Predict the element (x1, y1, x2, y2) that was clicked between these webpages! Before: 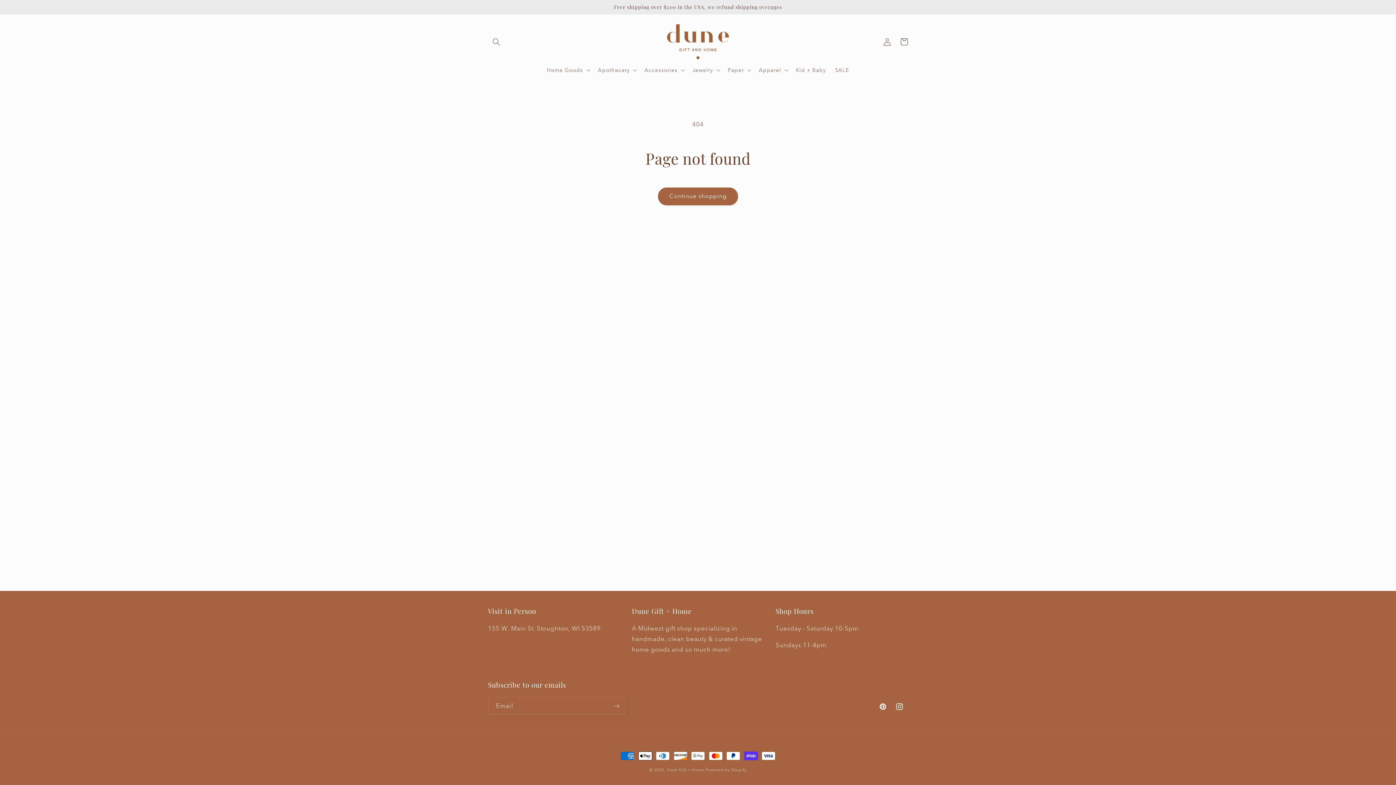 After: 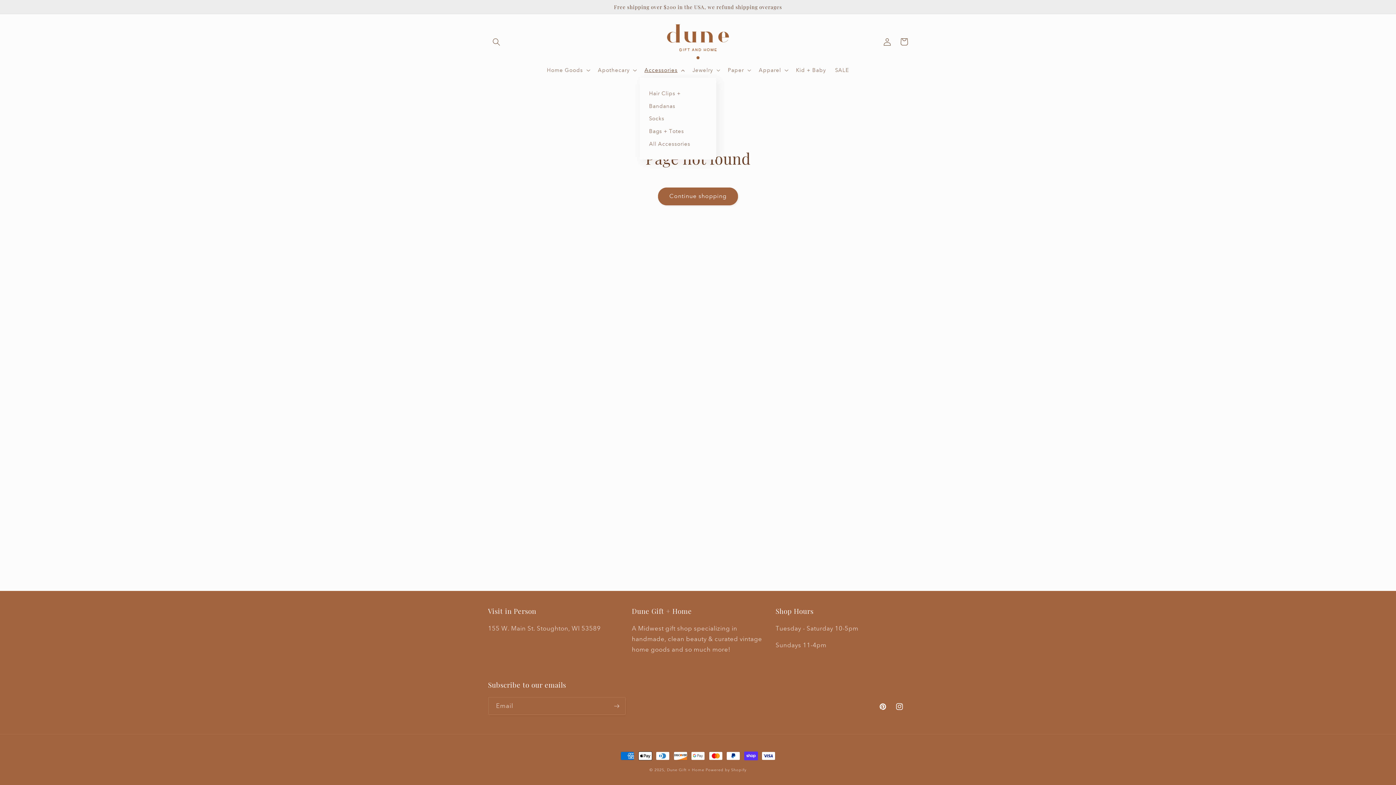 Action: label: Accessories bbox: (640, 62, 688, 77)